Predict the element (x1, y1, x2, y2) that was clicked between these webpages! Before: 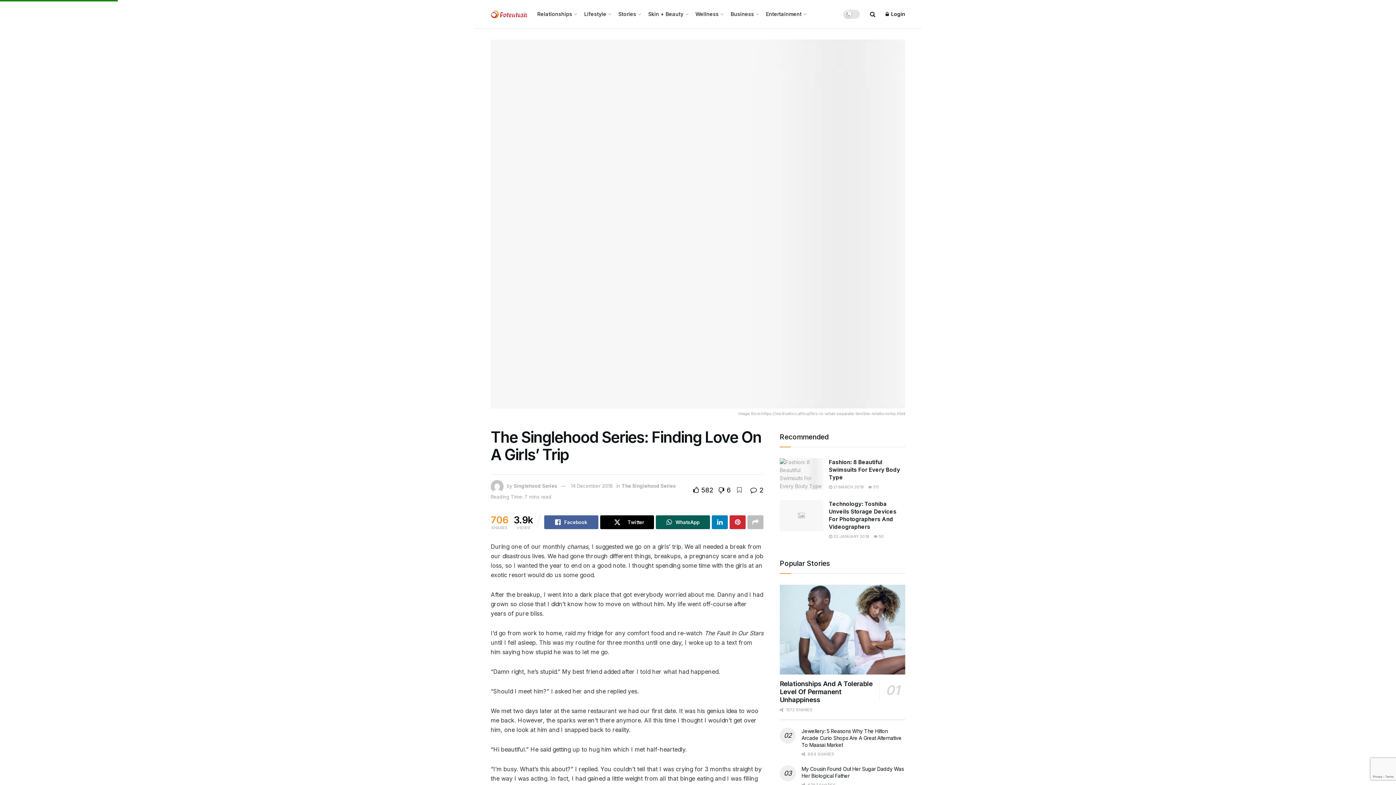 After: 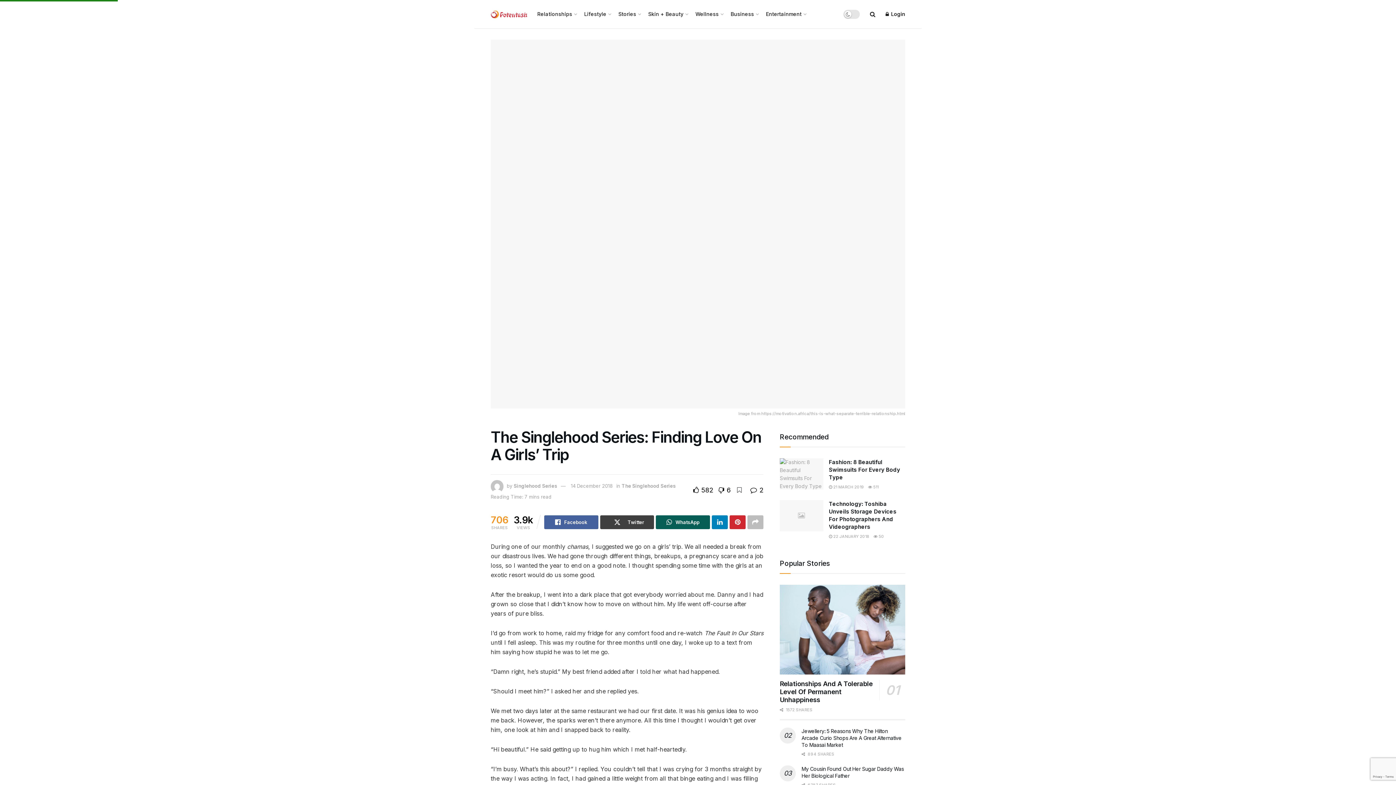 Action: bbox: (600, 515, 654, 529) label: Twitter